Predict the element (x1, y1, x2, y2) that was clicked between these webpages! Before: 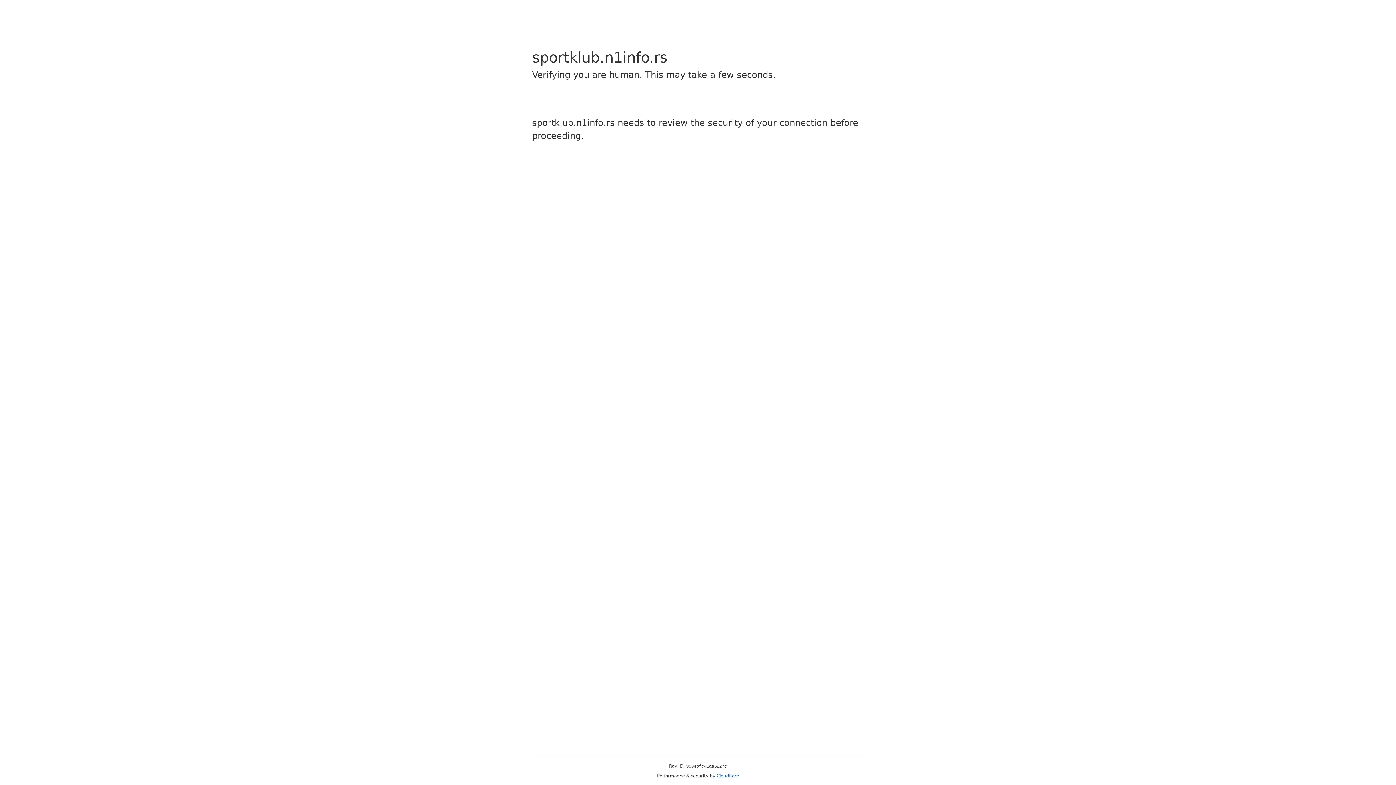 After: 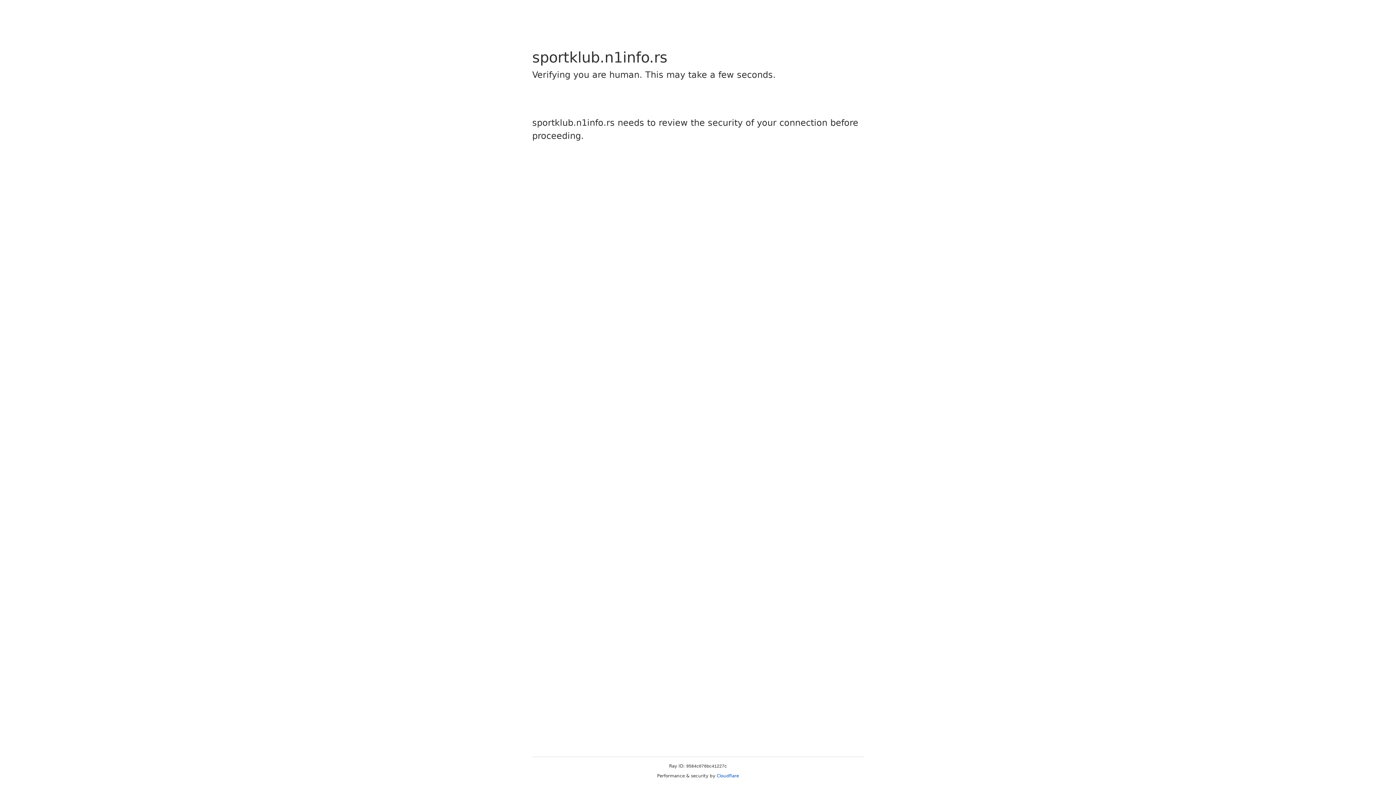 Action: label: Cloudflare bbox: (716, 773, 739, 778)